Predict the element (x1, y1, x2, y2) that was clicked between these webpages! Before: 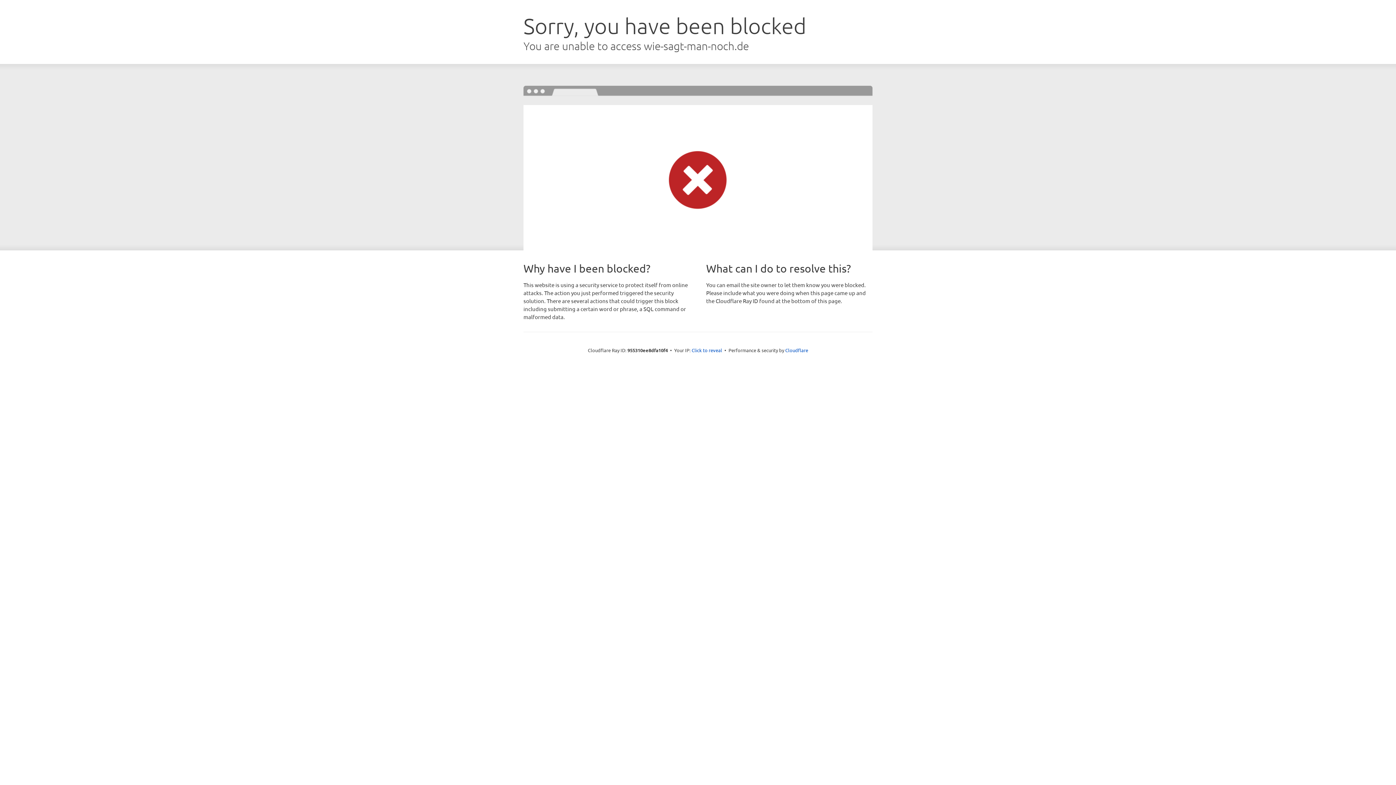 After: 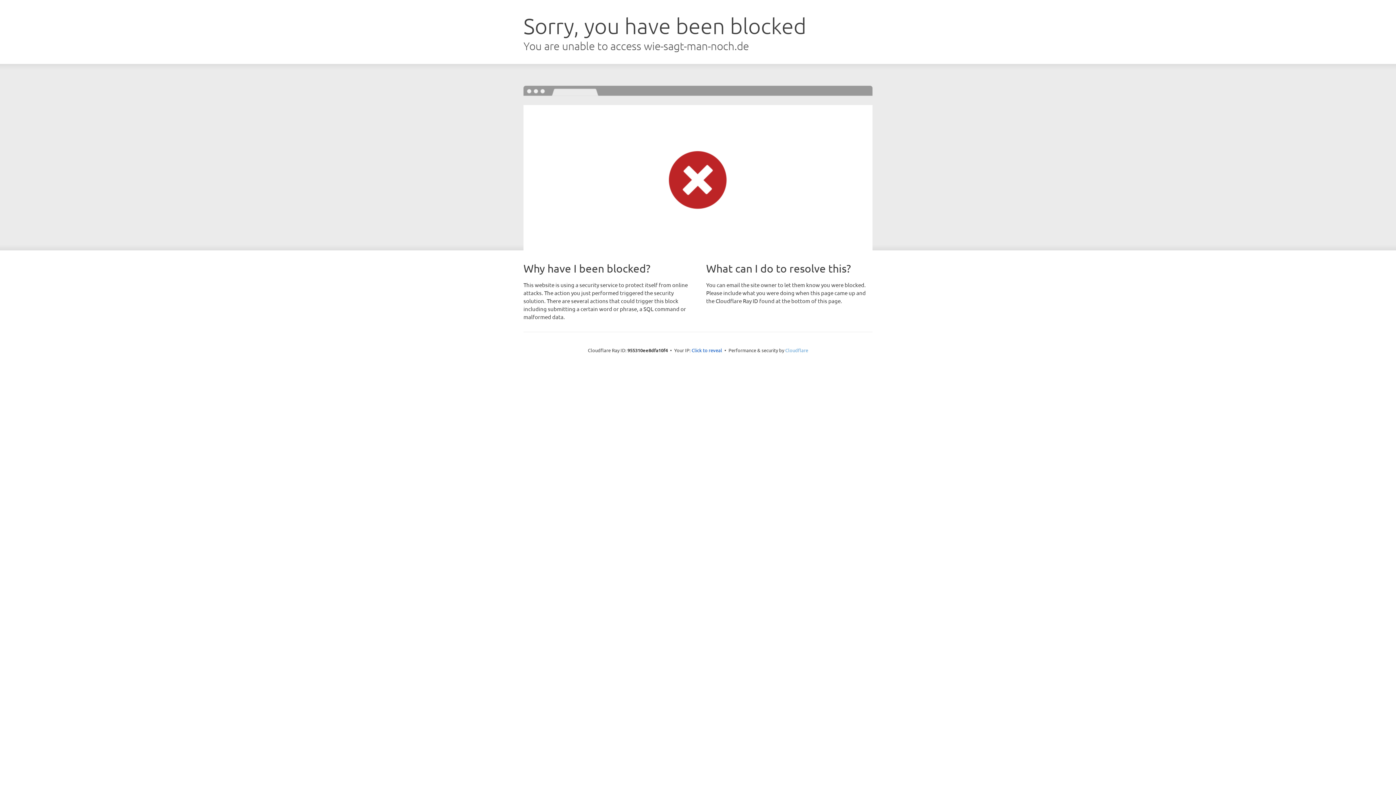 Action: bbox: (785, 347, 808, 353) label: Cloudflare